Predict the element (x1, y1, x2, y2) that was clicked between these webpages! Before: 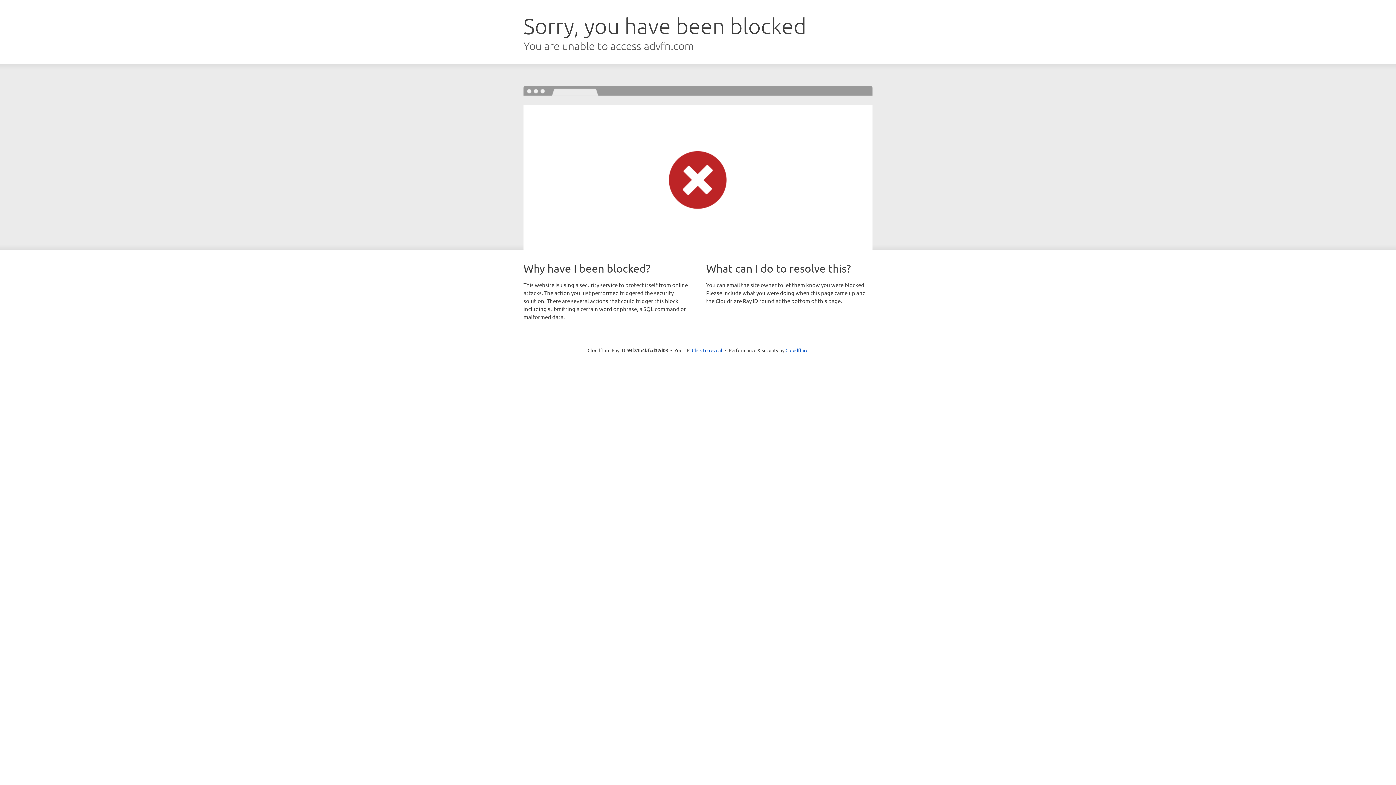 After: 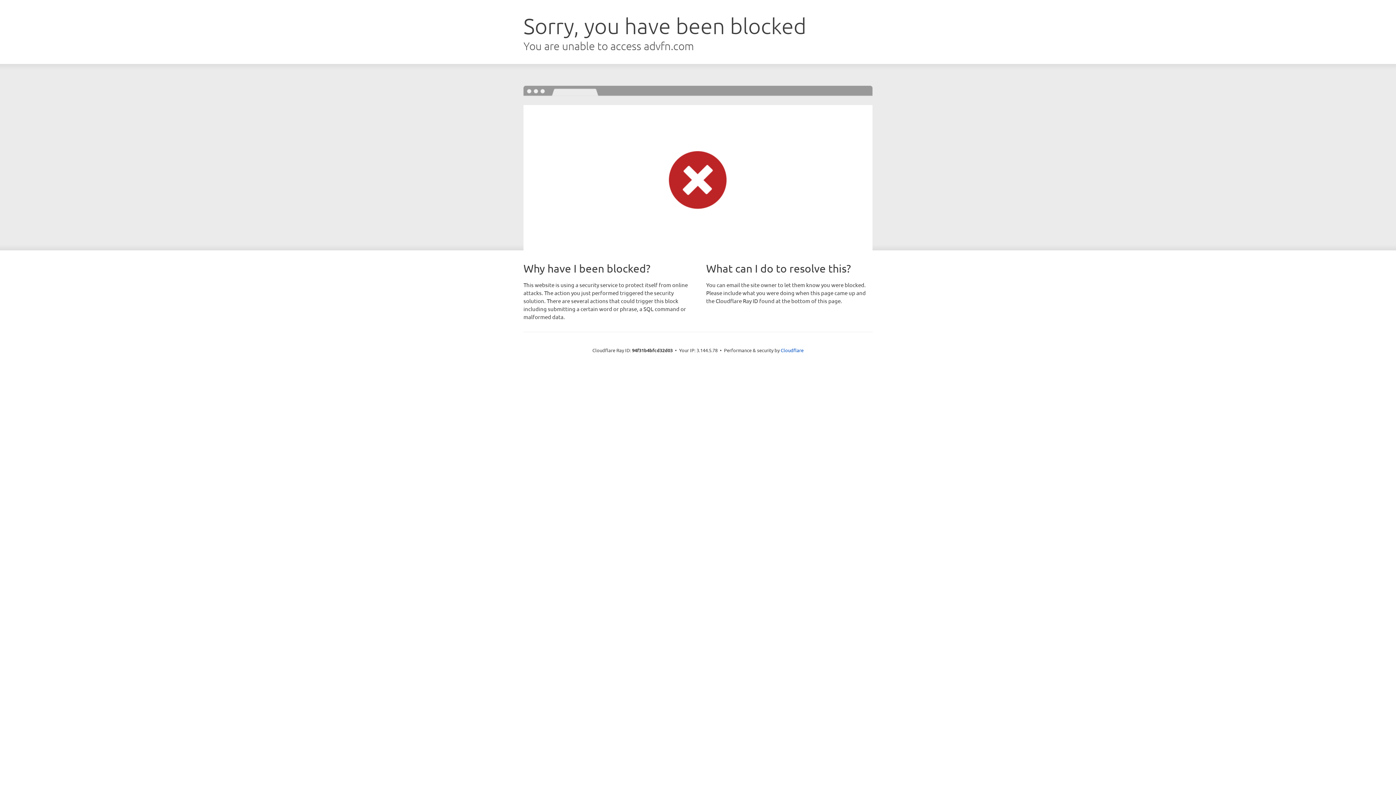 Action: label: Click to reveal bbox: (692, 346, 722, 353)